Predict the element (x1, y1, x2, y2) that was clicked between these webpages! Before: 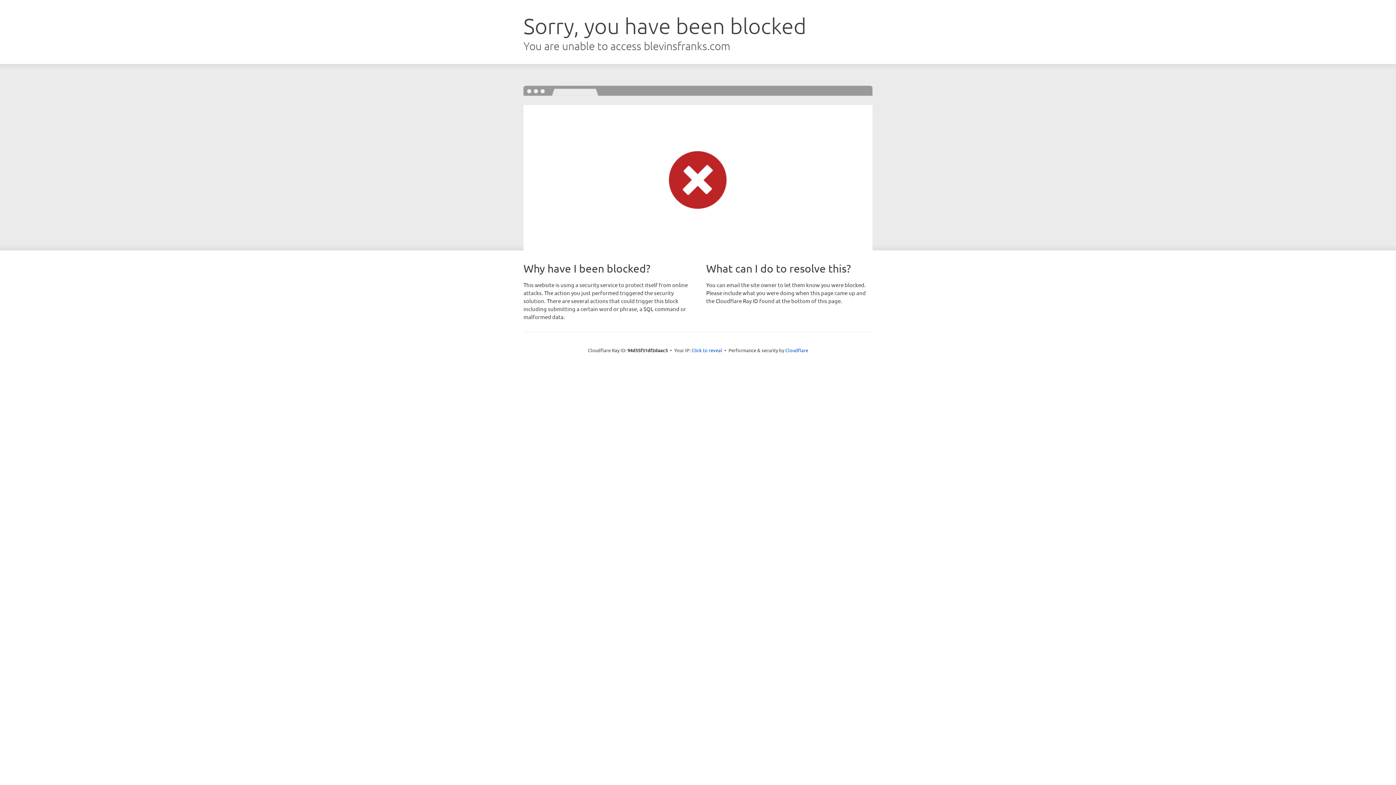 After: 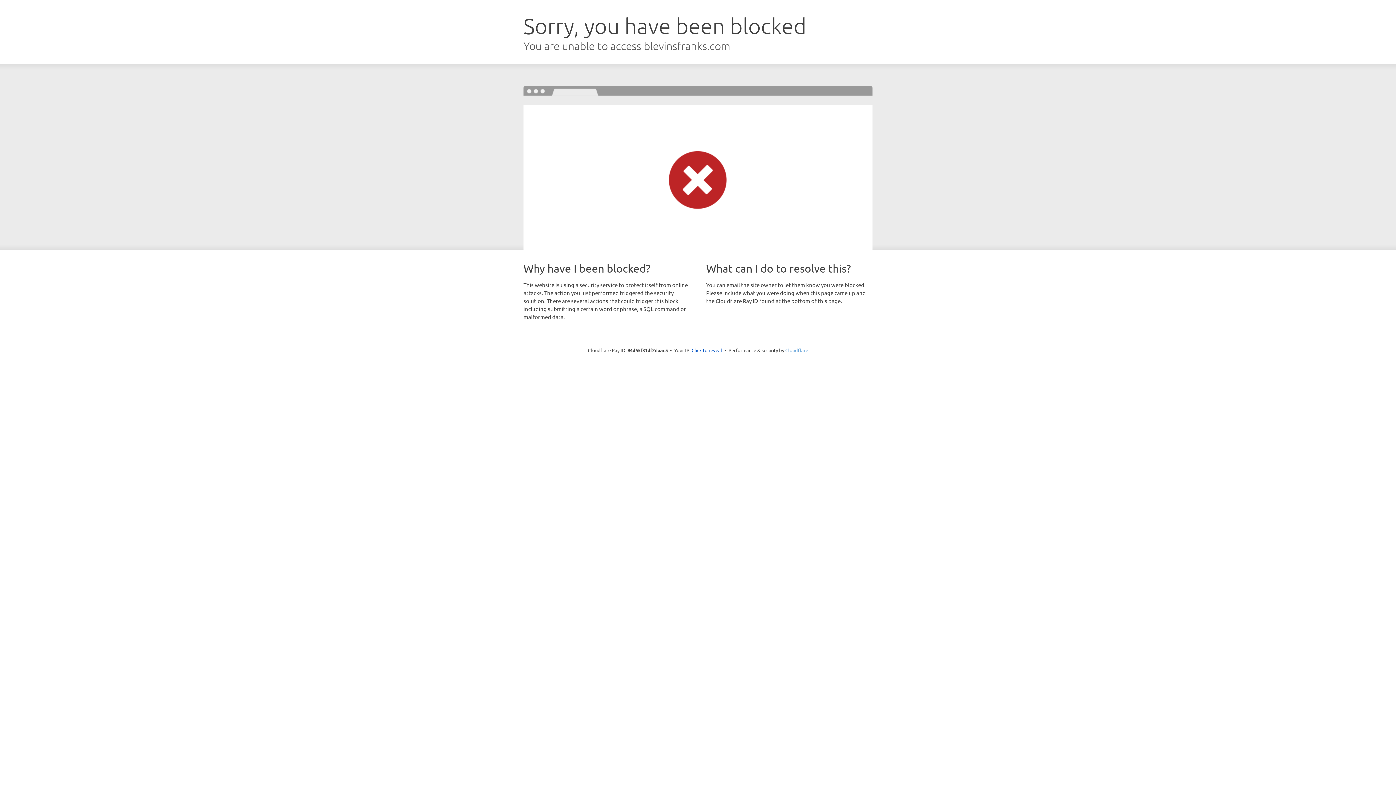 Action: label: Cloudflare bbox: (785, 347, 808, 353)